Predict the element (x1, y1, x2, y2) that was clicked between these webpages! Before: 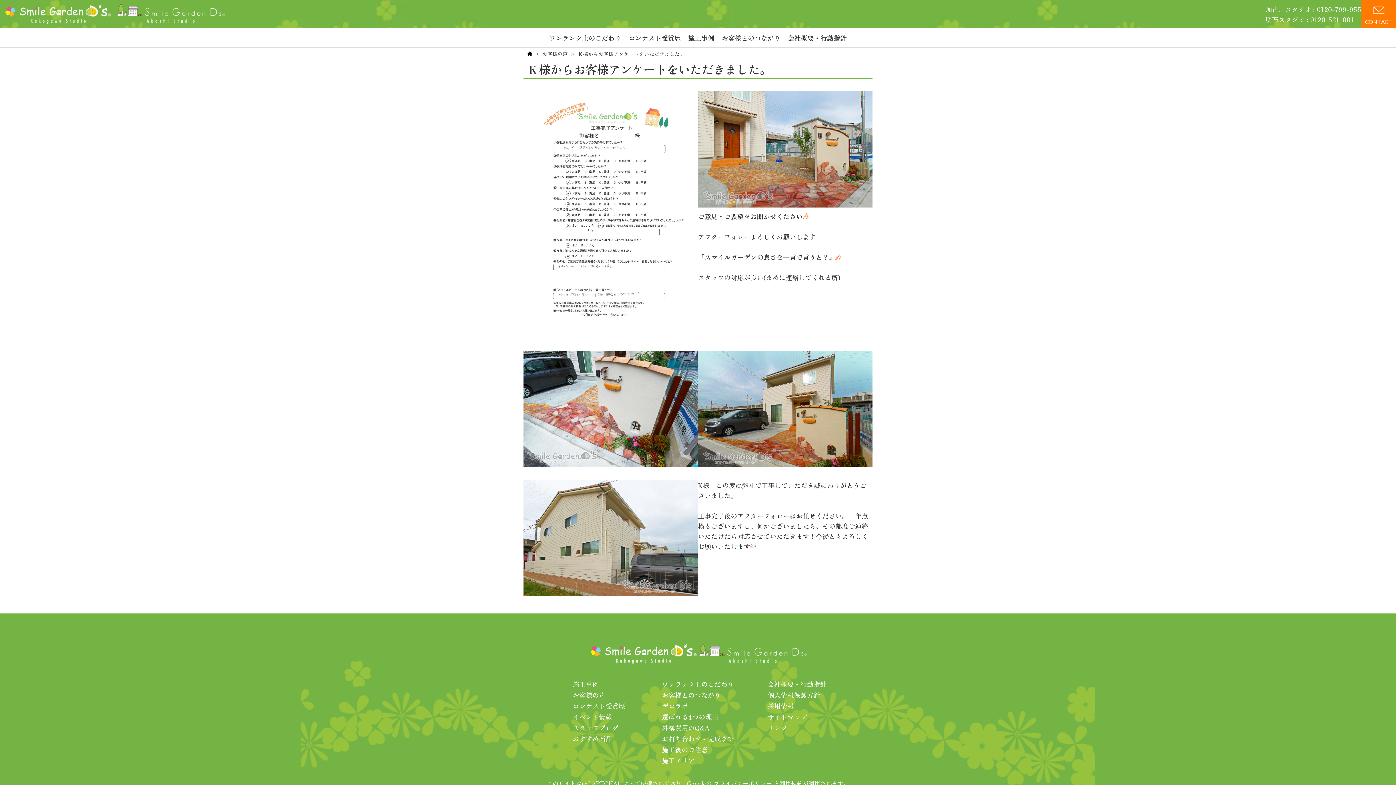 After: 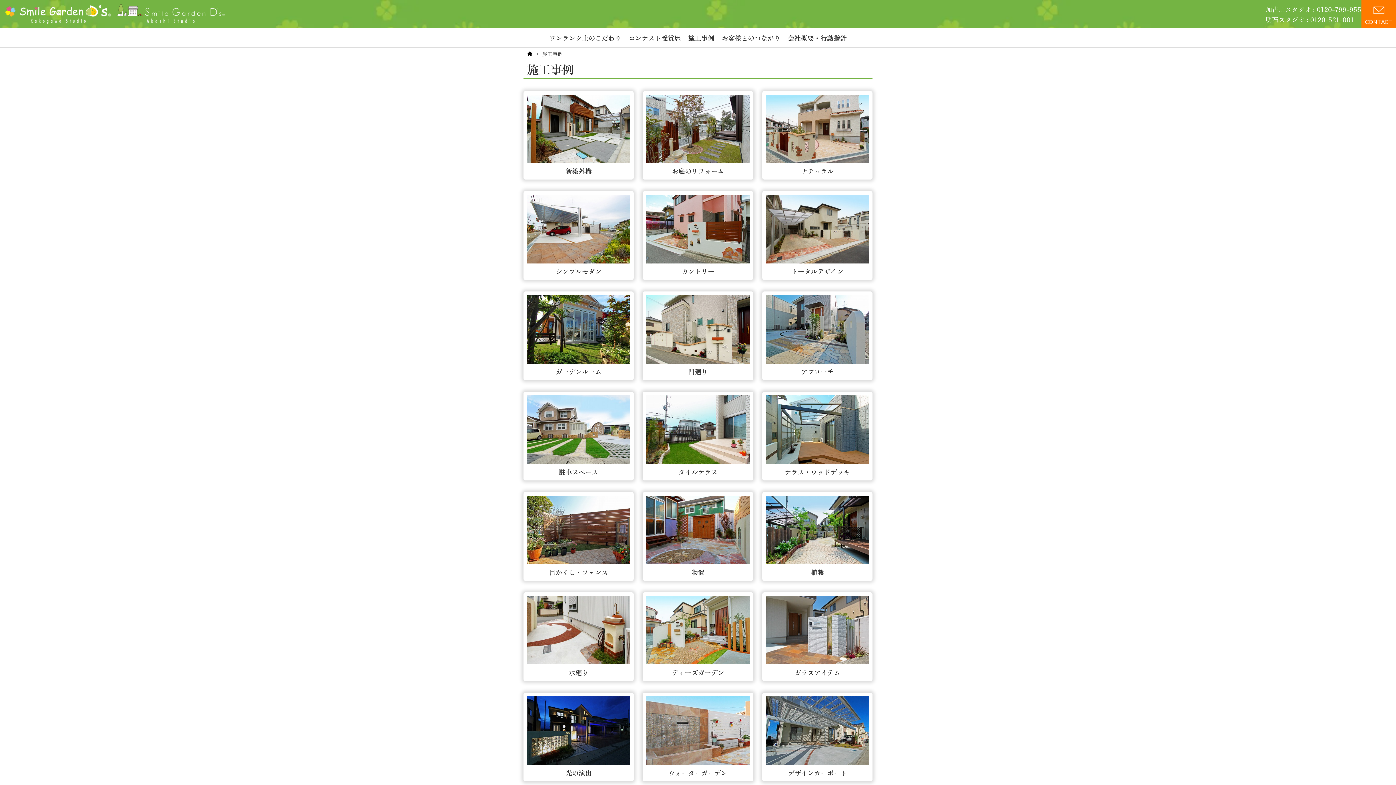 Action: label: 施工事例 bbox: (684, 30, 718, 45)